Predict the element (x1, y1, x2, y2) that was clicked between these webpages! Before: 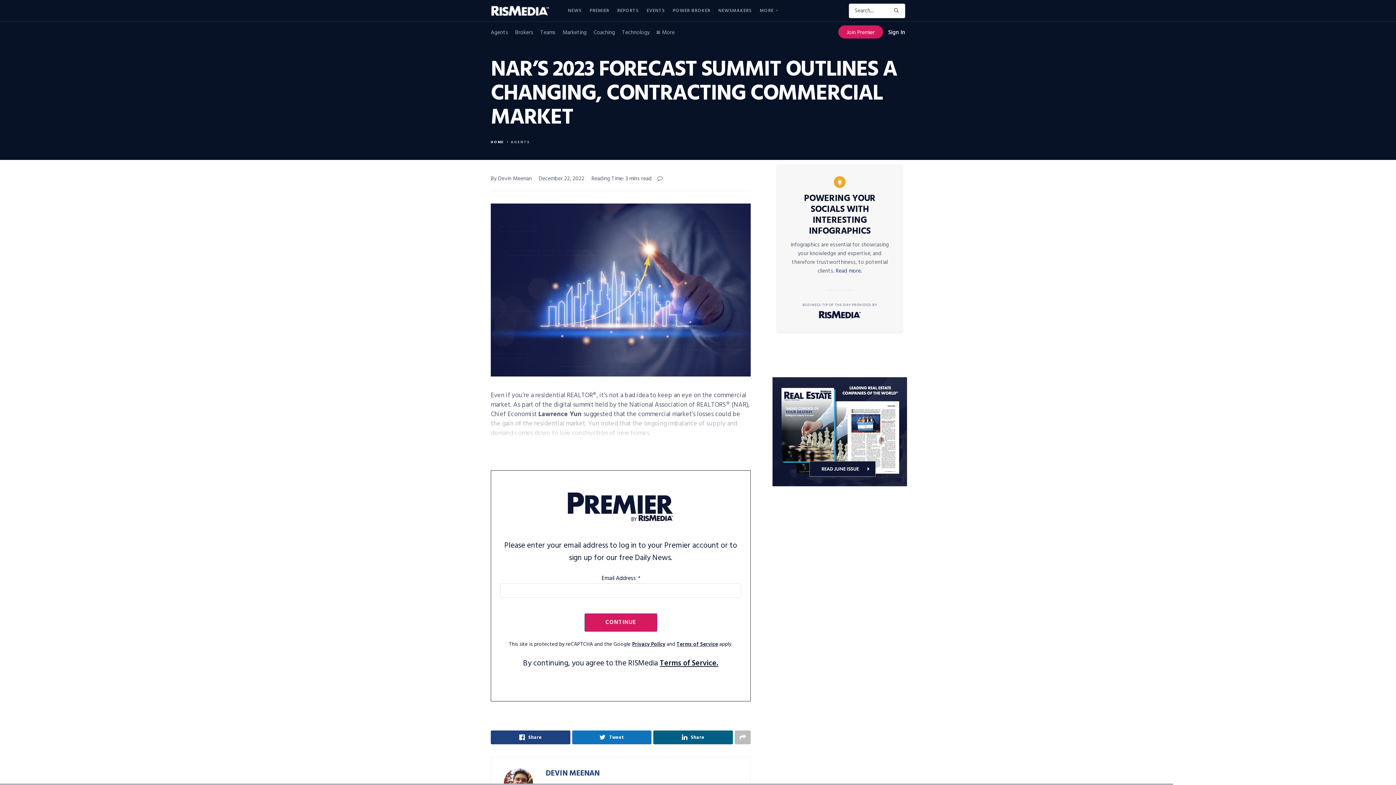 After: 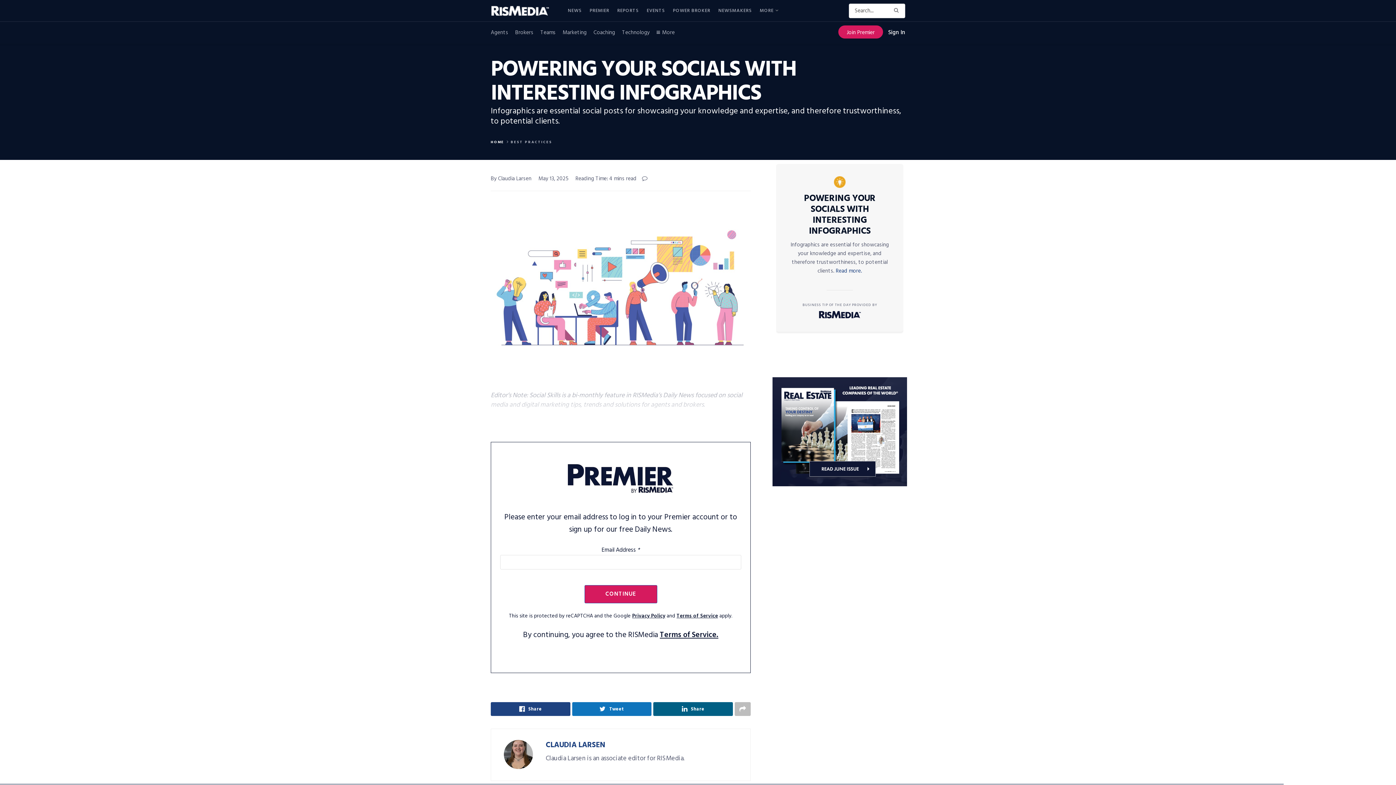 Action: bbox: (788, 310, 892, 319)